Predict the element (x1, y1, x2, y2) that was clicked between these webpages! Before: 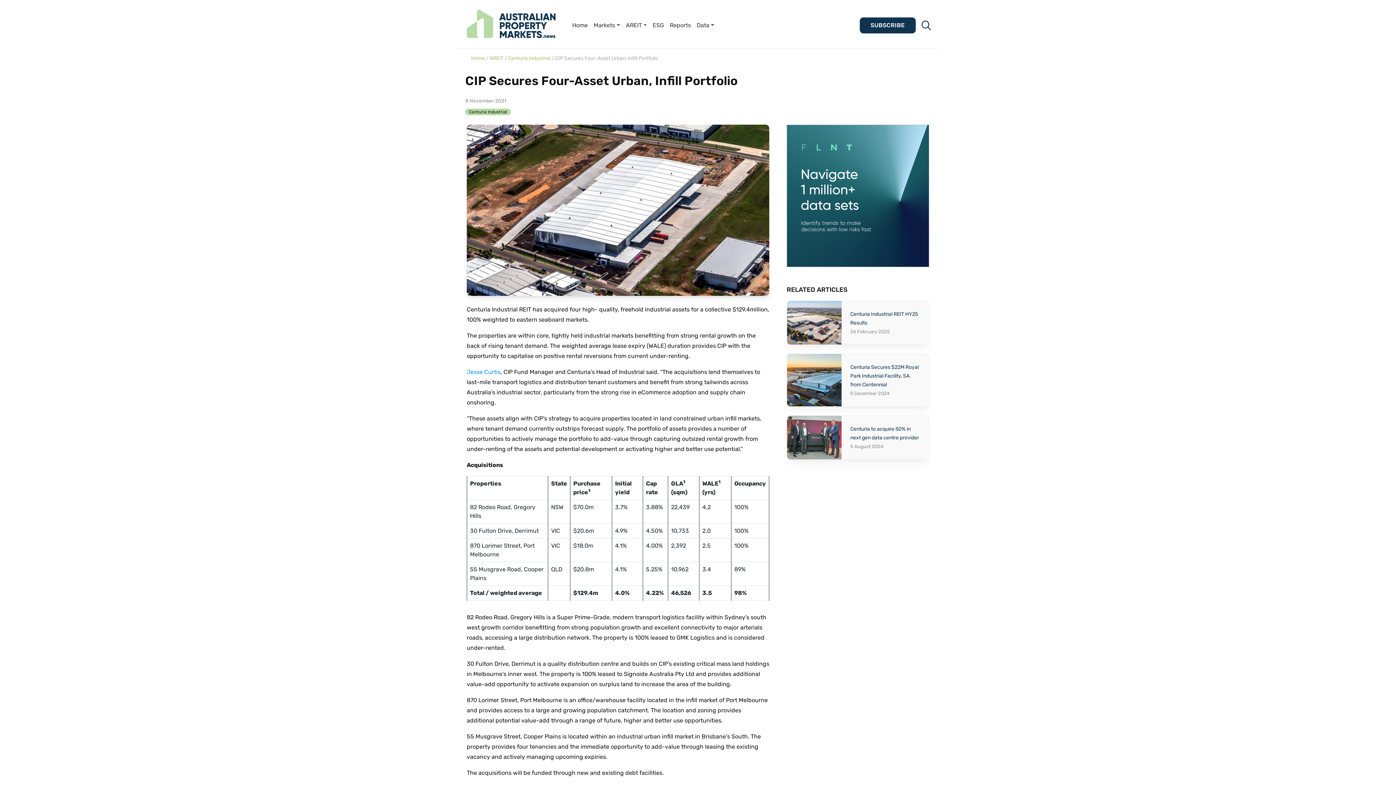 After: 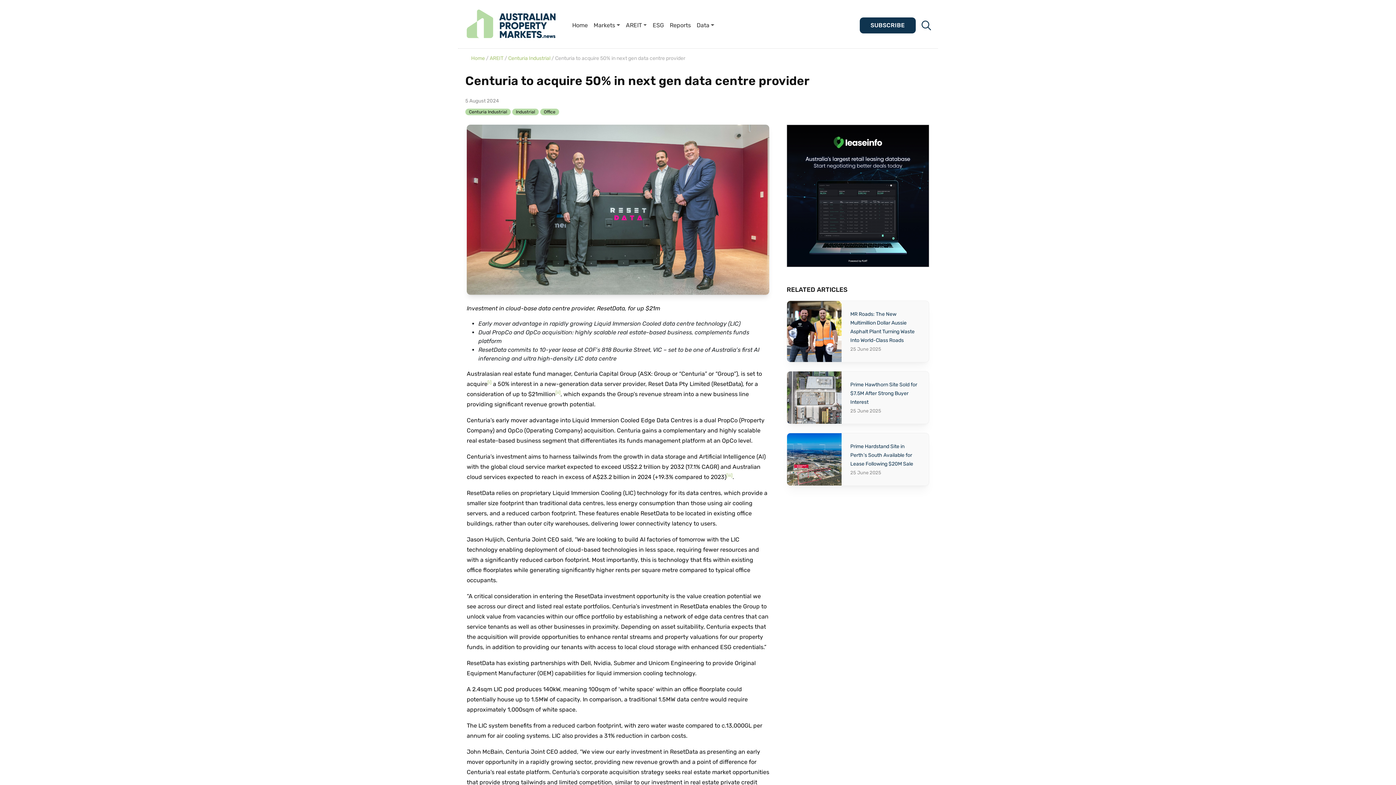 Action: label: Centuria to acquire 50% in next gen data centre provider
 bbox: (850, 424, 920, 442)